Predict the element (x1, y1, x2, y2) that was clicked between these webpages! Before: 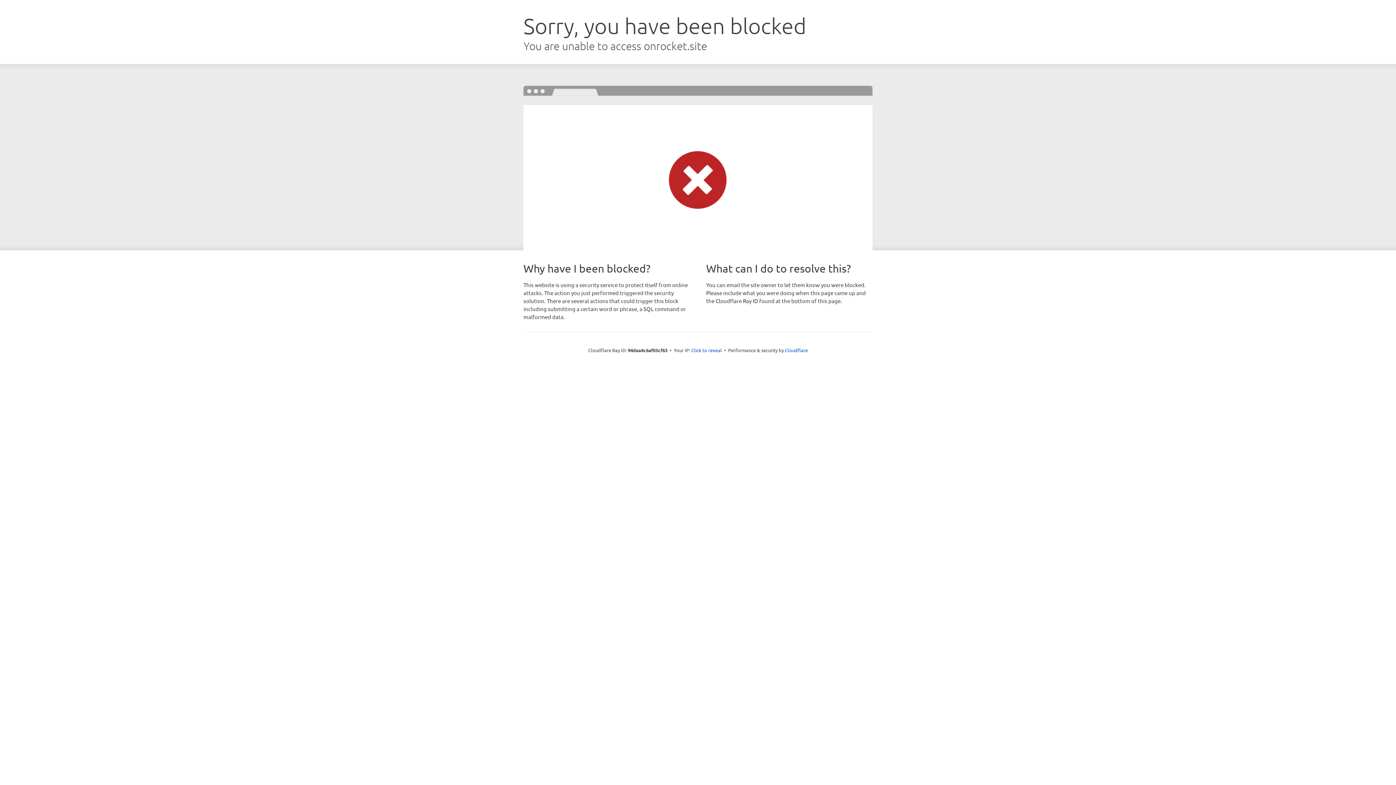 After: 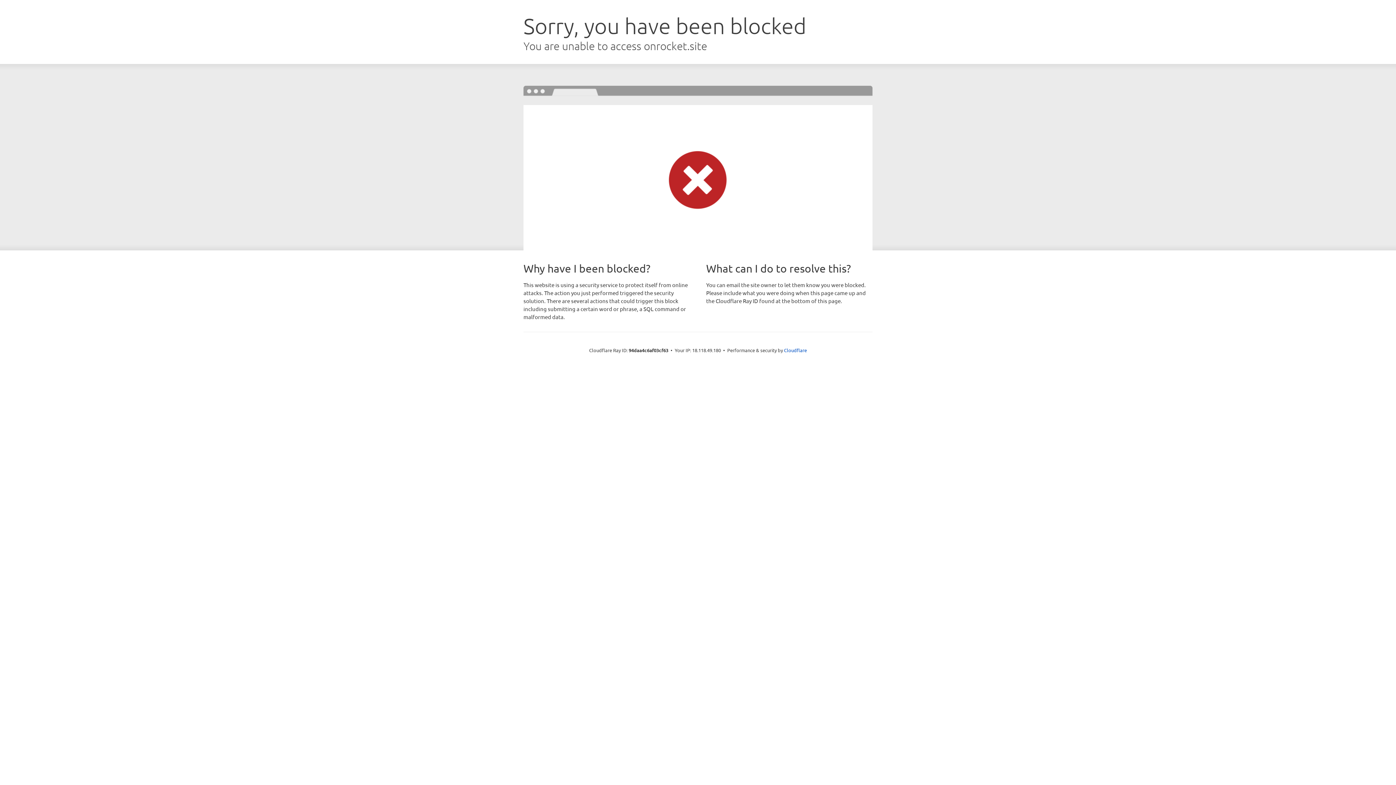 Action: bbox: (691, 346, 722, 353) label: Click to reveal